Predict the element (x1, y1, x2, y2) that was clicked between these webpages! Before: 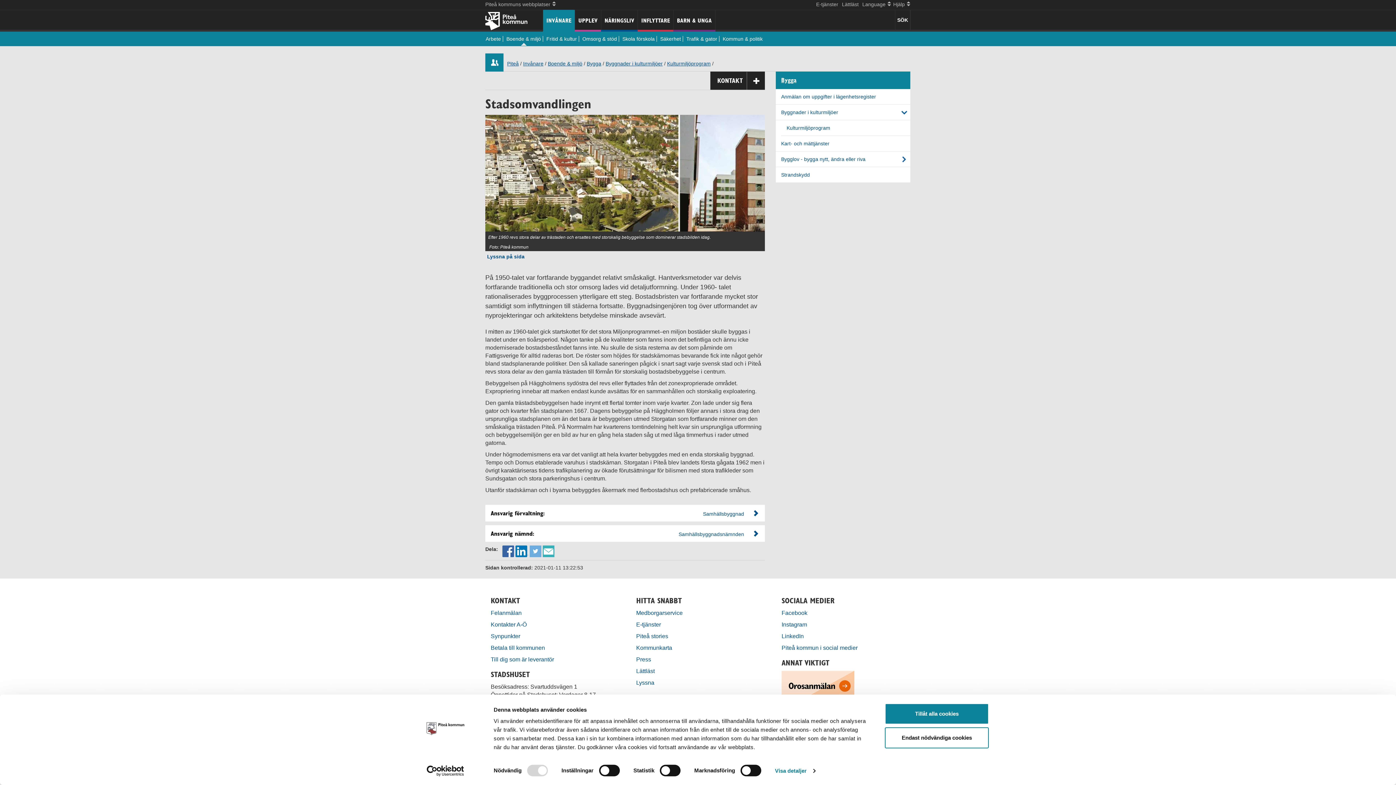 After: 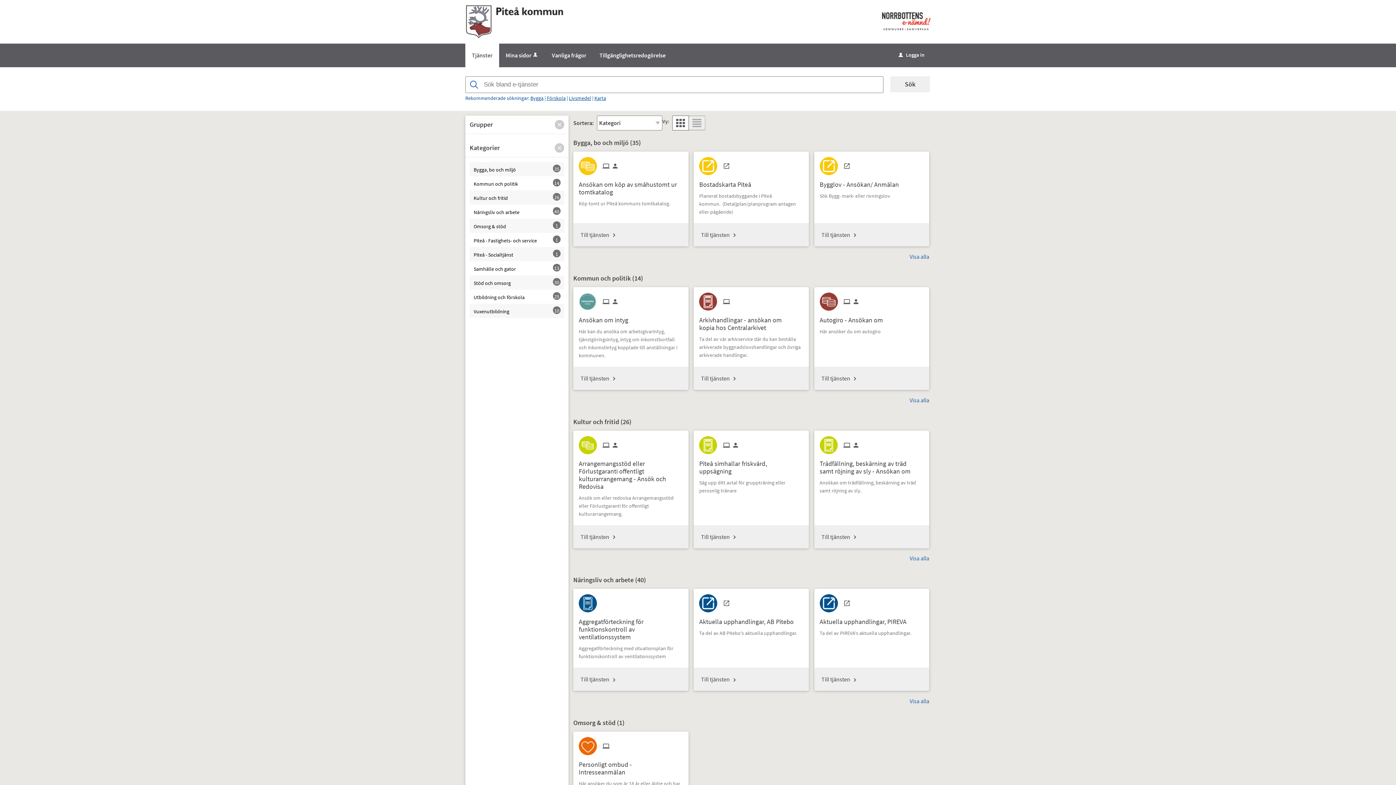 Action: bbox: (816, 0, 838, 8) label: E-tjänster